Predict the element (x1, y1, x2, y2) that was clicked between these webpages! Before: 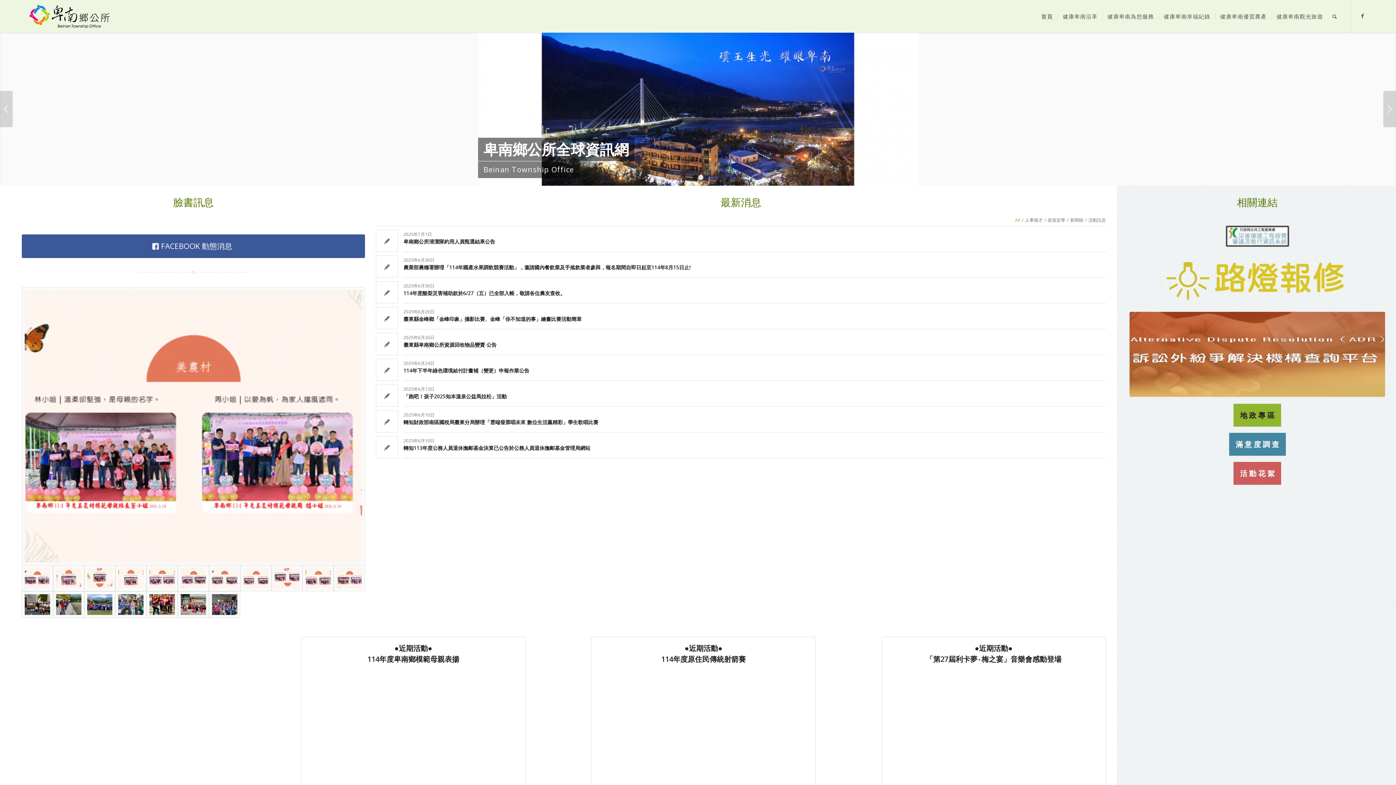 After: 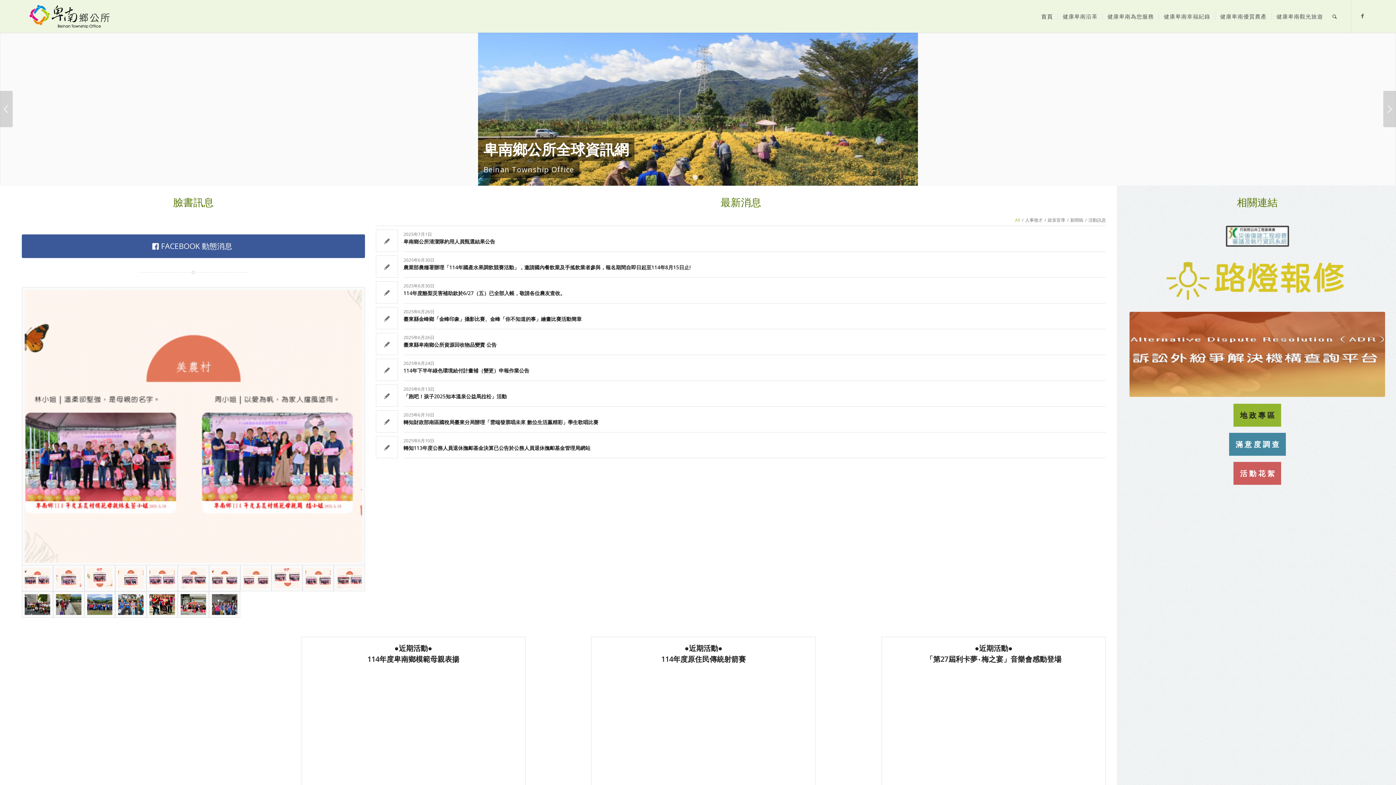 Action: label: 首頁 bbox: (1036, 0, 1057, 32)